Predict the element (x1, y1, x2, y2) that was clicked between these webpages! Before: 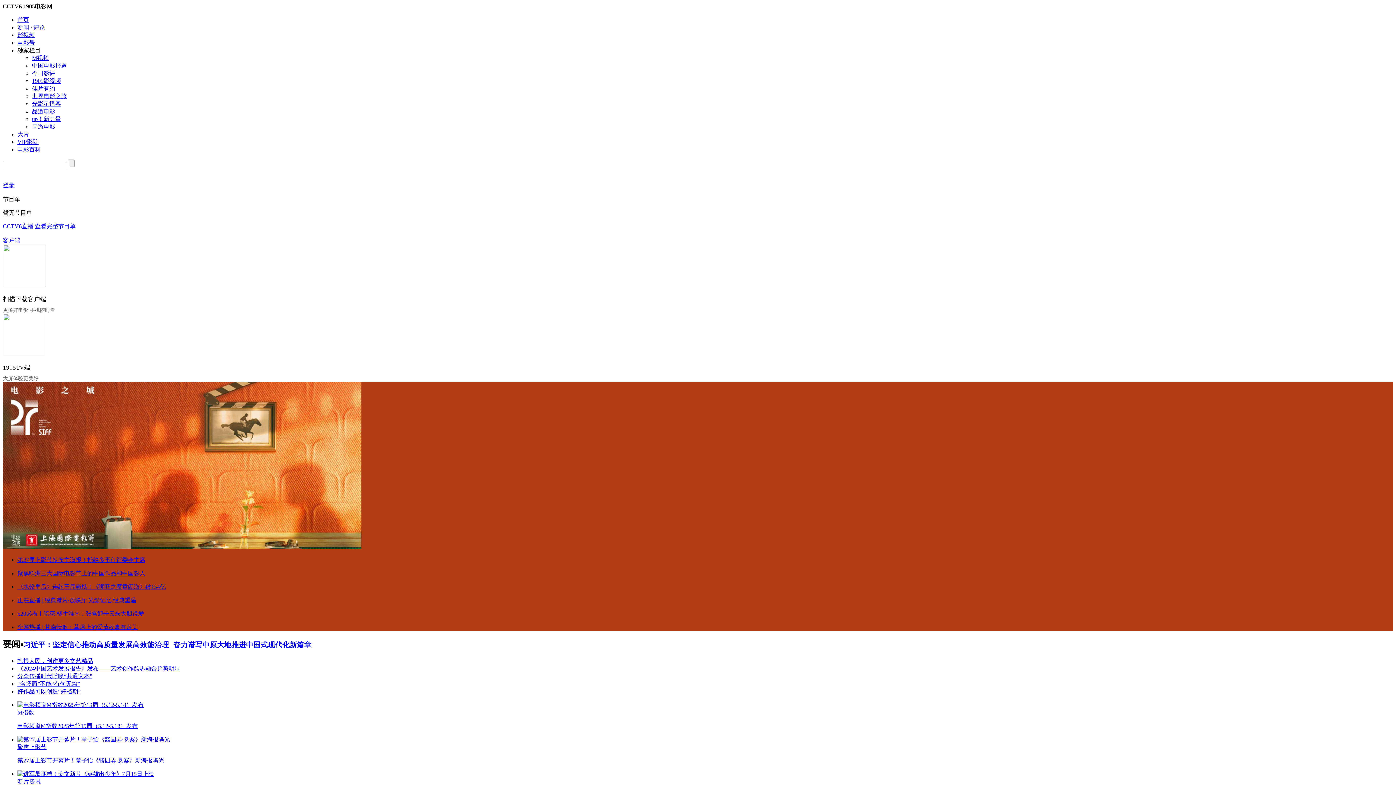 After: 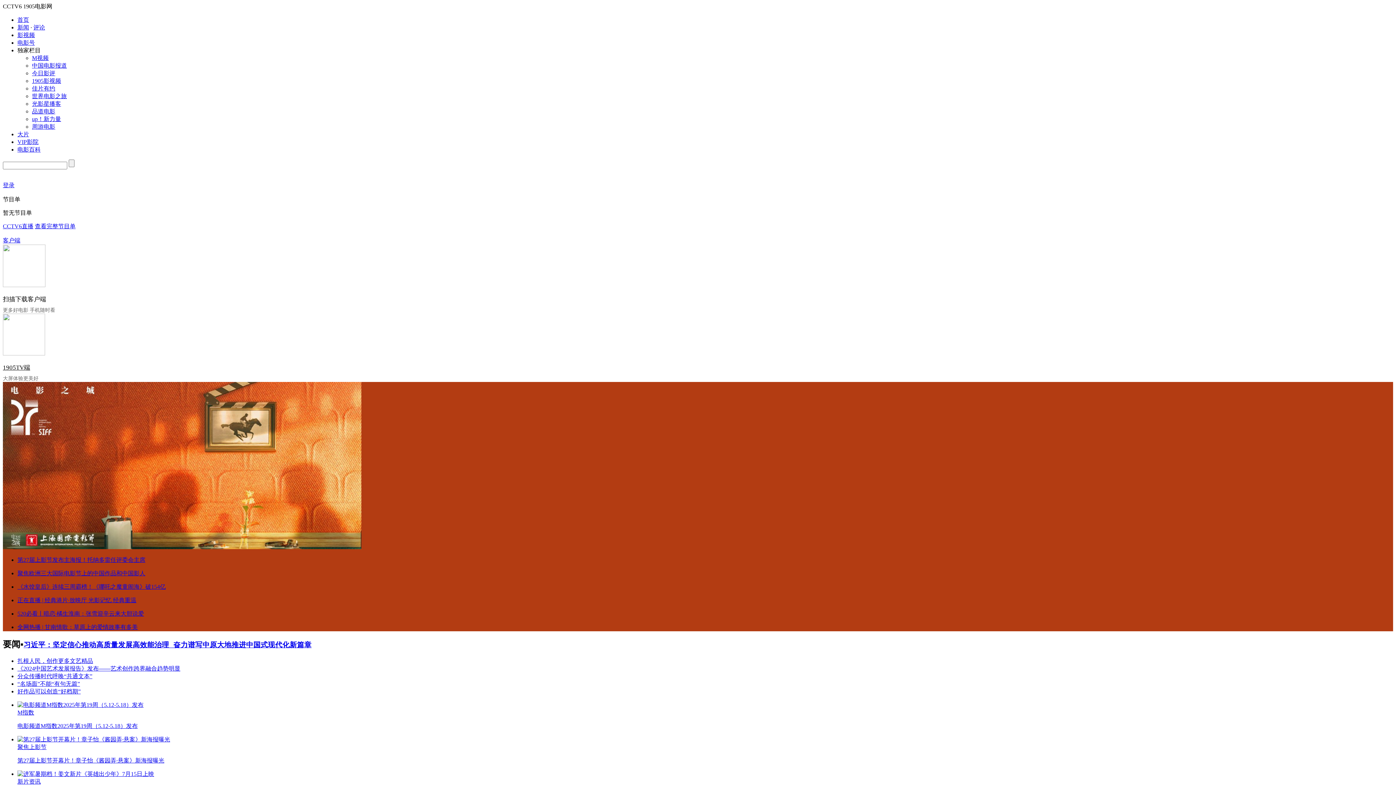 Action: label: 第27届上影节开幕片！章子怡《酱园弄·悬案》新海报曝光 bbox: (17, 757, 164, 763)